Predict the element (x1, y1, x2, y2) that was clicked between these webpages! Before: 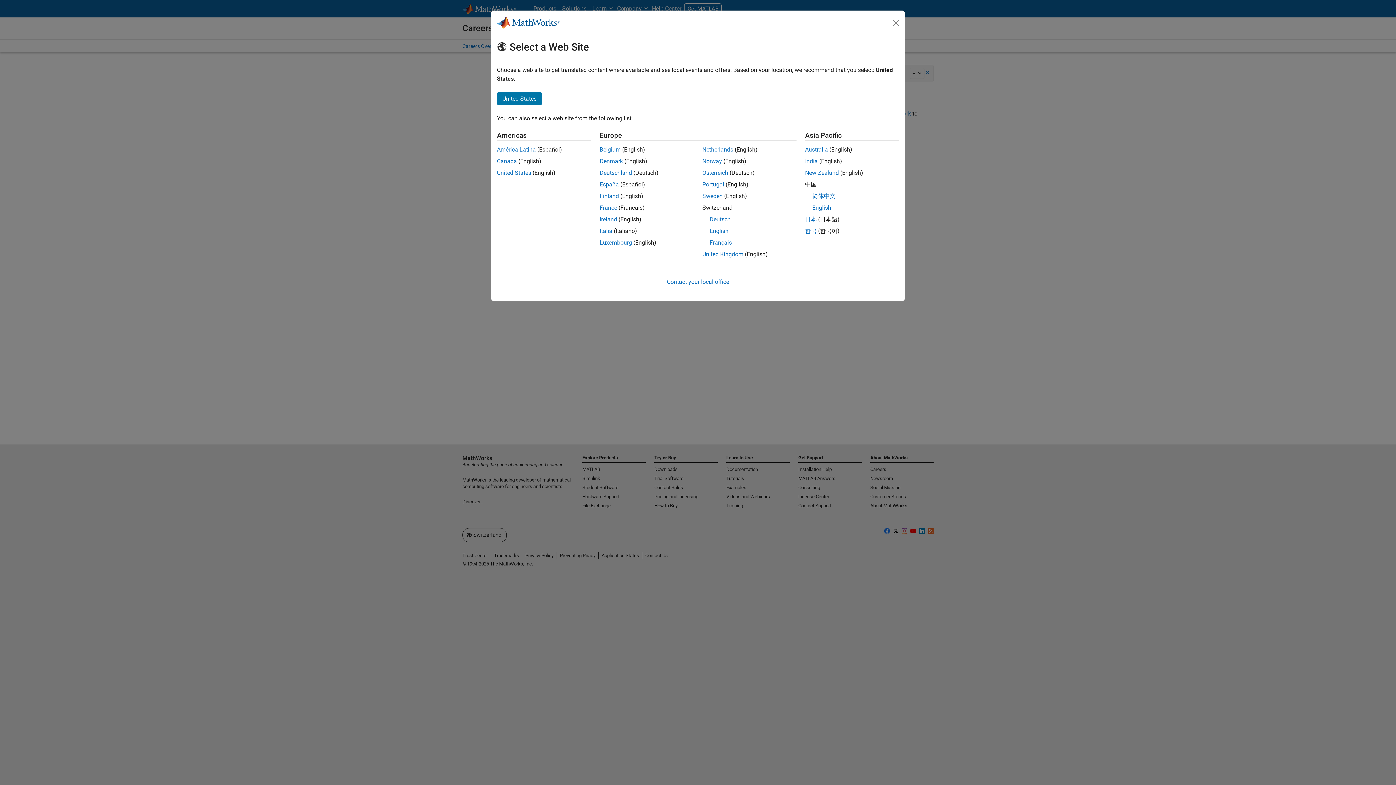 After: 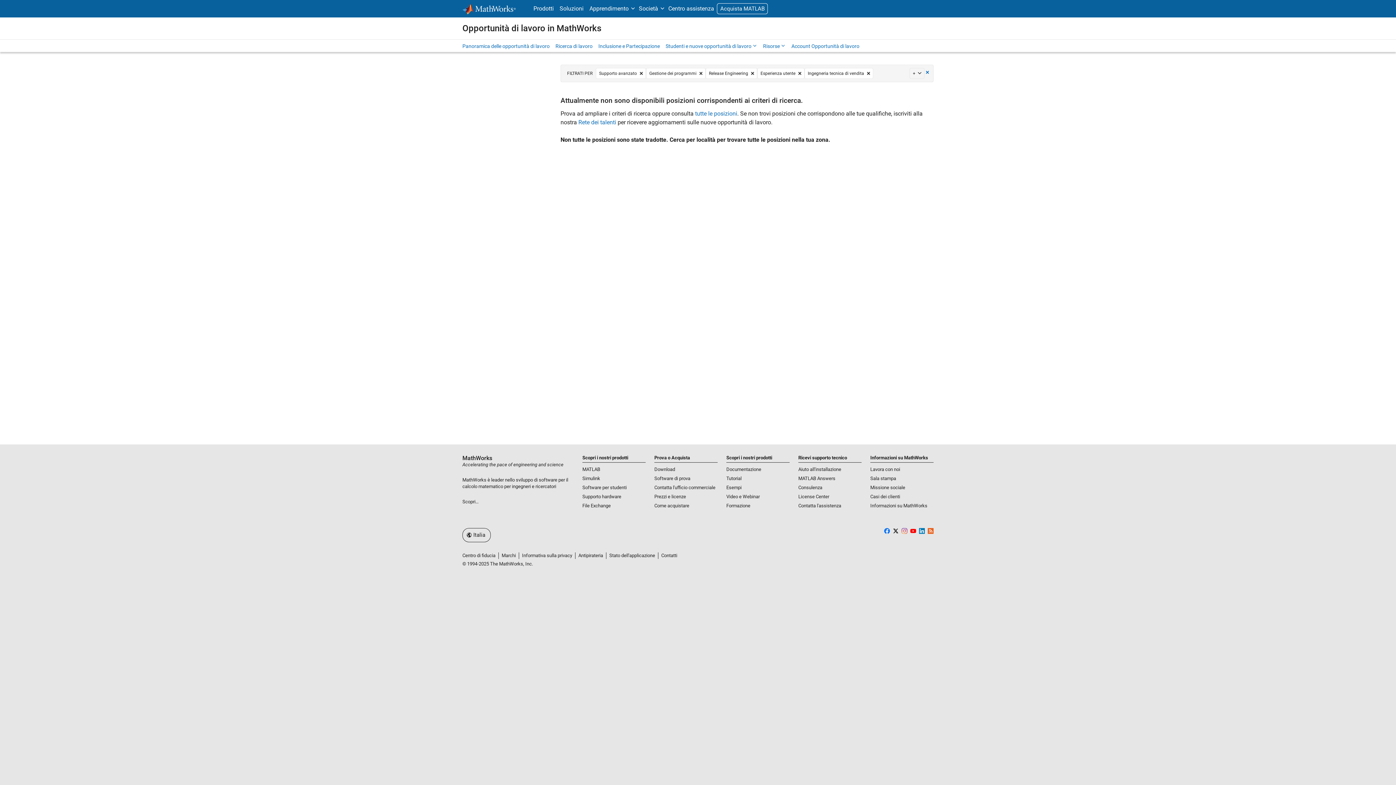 Action: label: Italia bbox: (599, 227, 612, 234)